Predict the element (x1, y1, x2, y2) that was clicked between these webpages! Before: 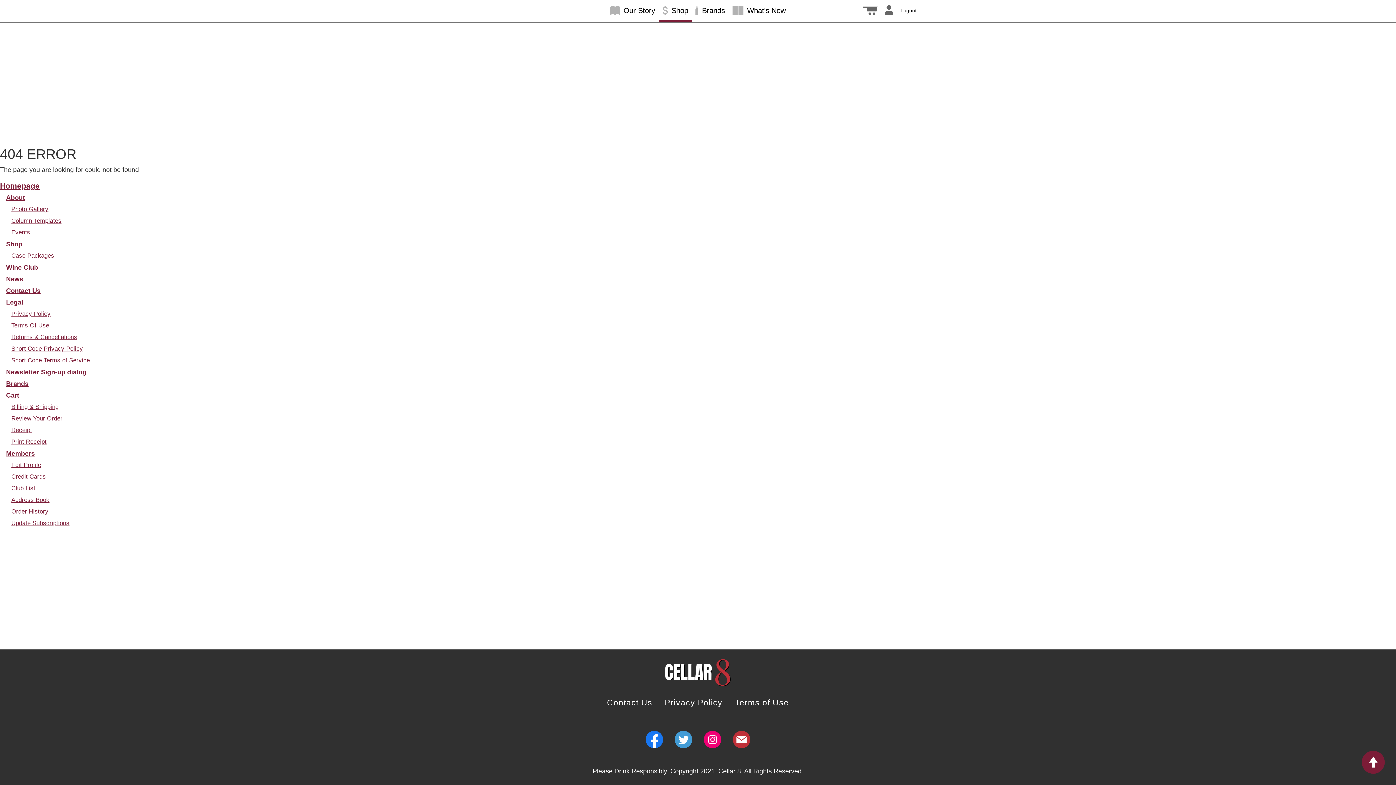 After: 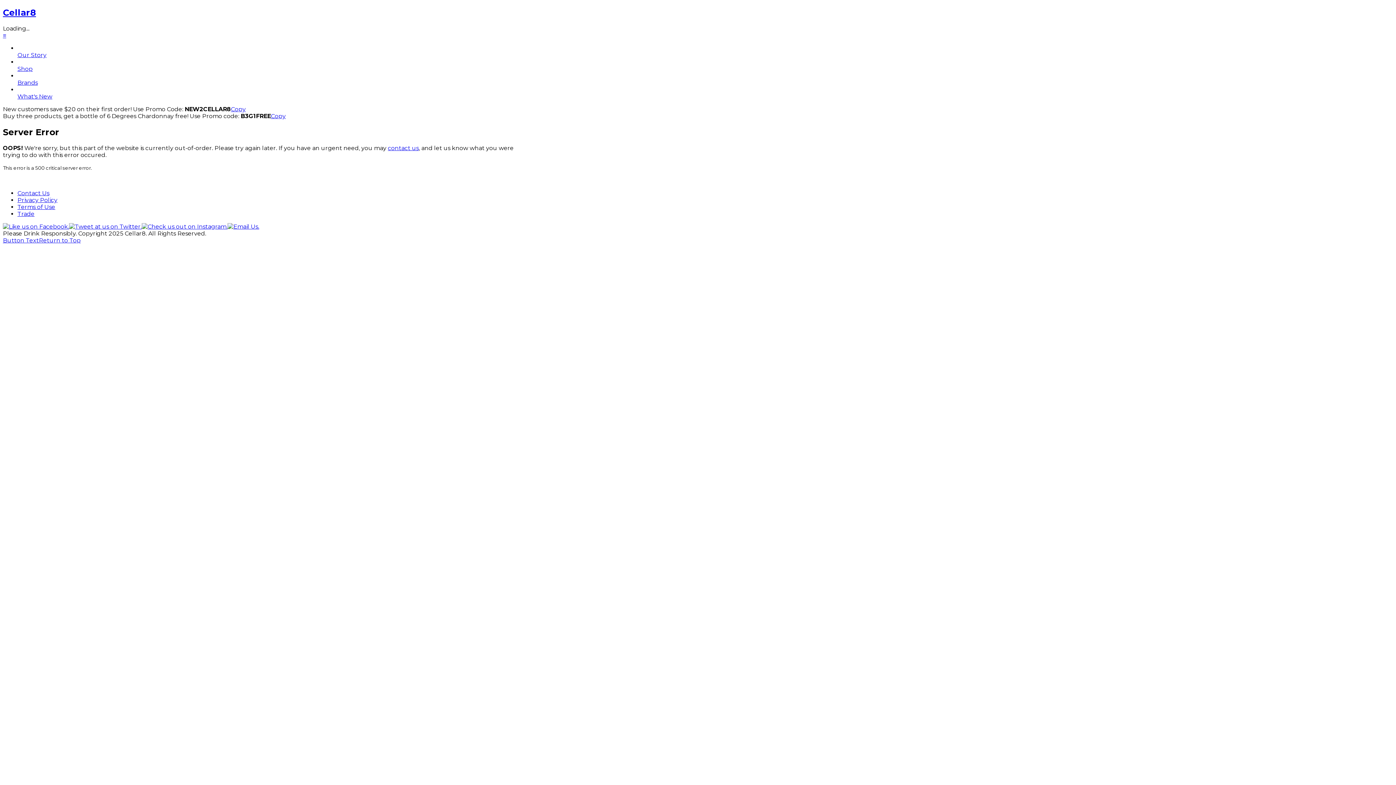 Action: bbox: (11, 438, 46, 445) label: Print Receipt